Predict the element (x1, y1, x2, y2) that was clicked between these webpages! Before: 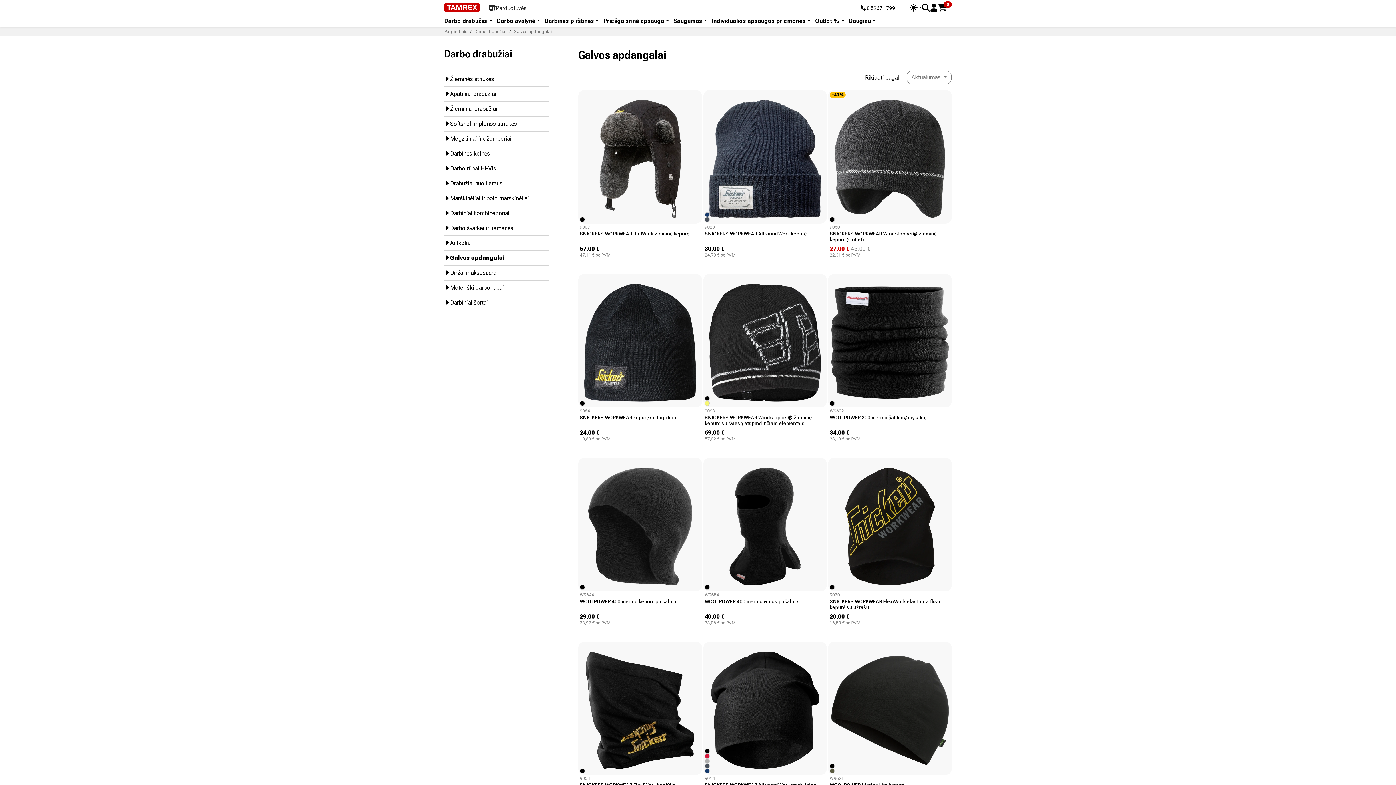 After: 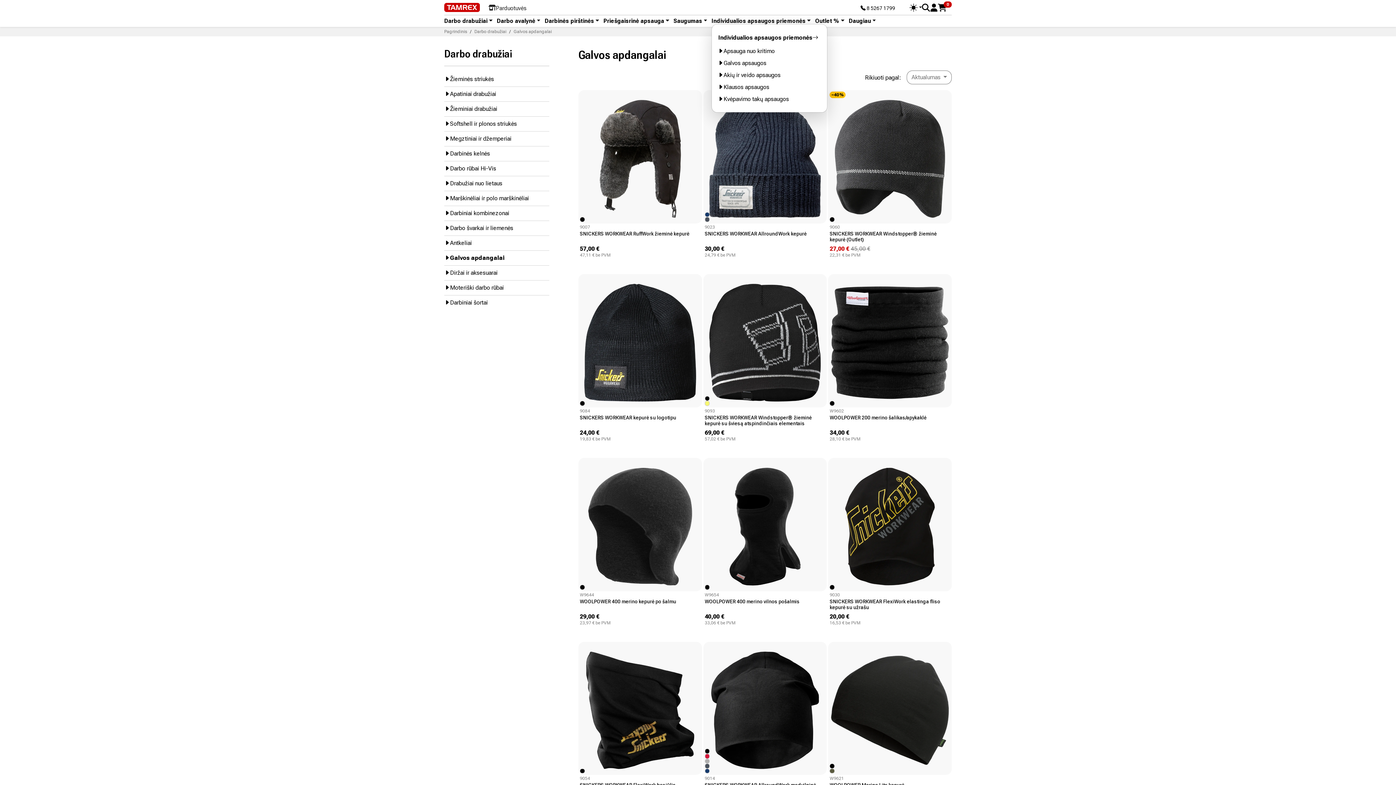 Action: bbox: (711, 18, 815, 24) label: Individualios apsaugos priemonės